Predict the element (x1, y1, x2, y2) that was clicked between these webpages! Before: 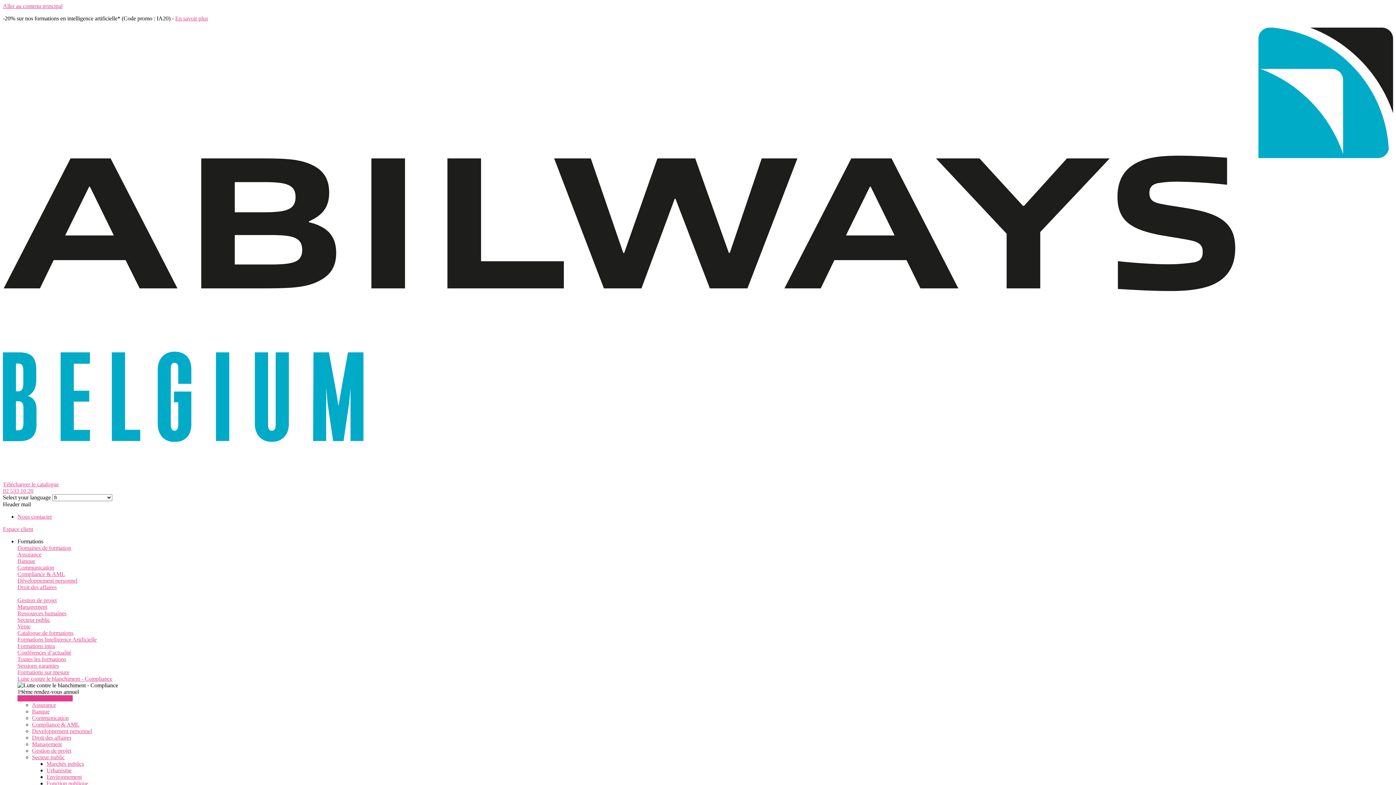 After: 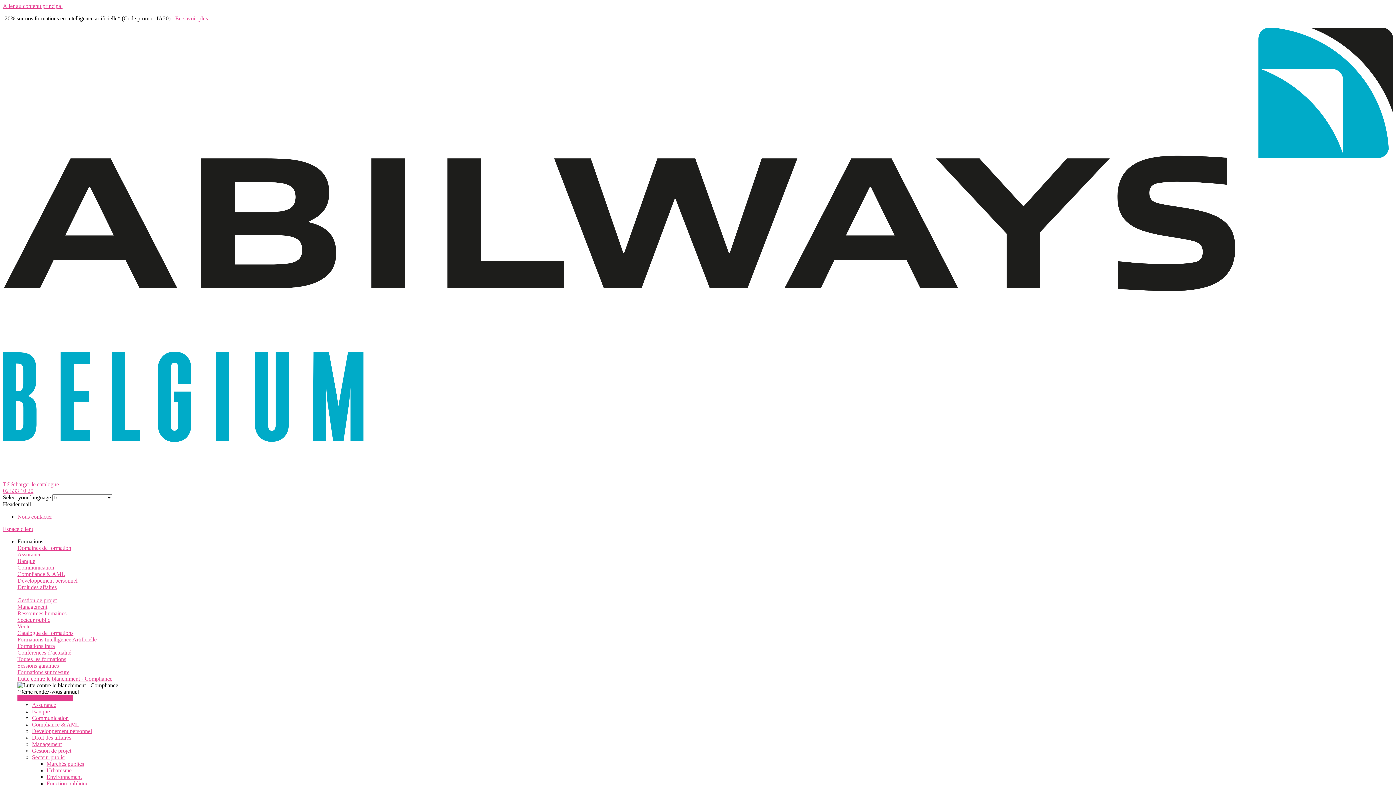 Action: label: Banque bbox: (17, 558, 35, 564)